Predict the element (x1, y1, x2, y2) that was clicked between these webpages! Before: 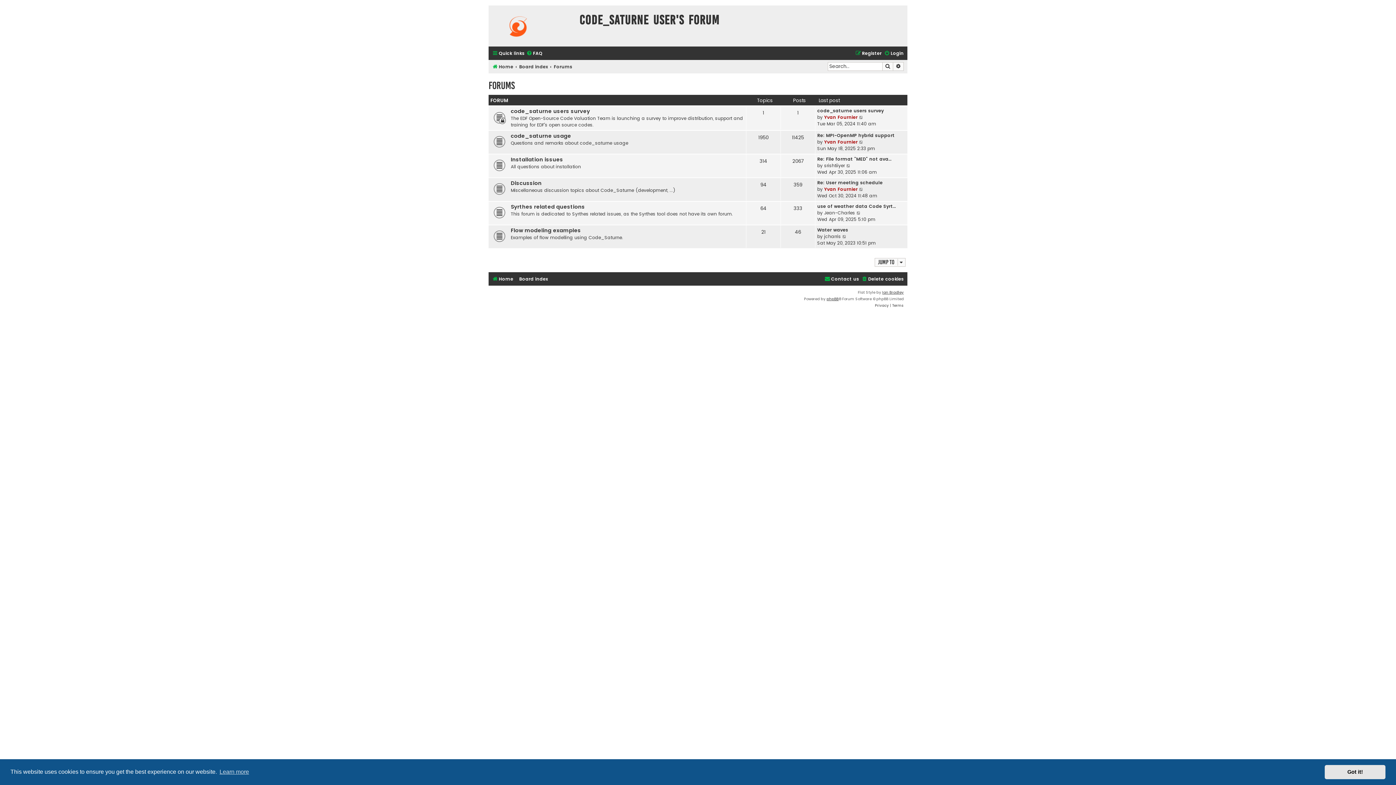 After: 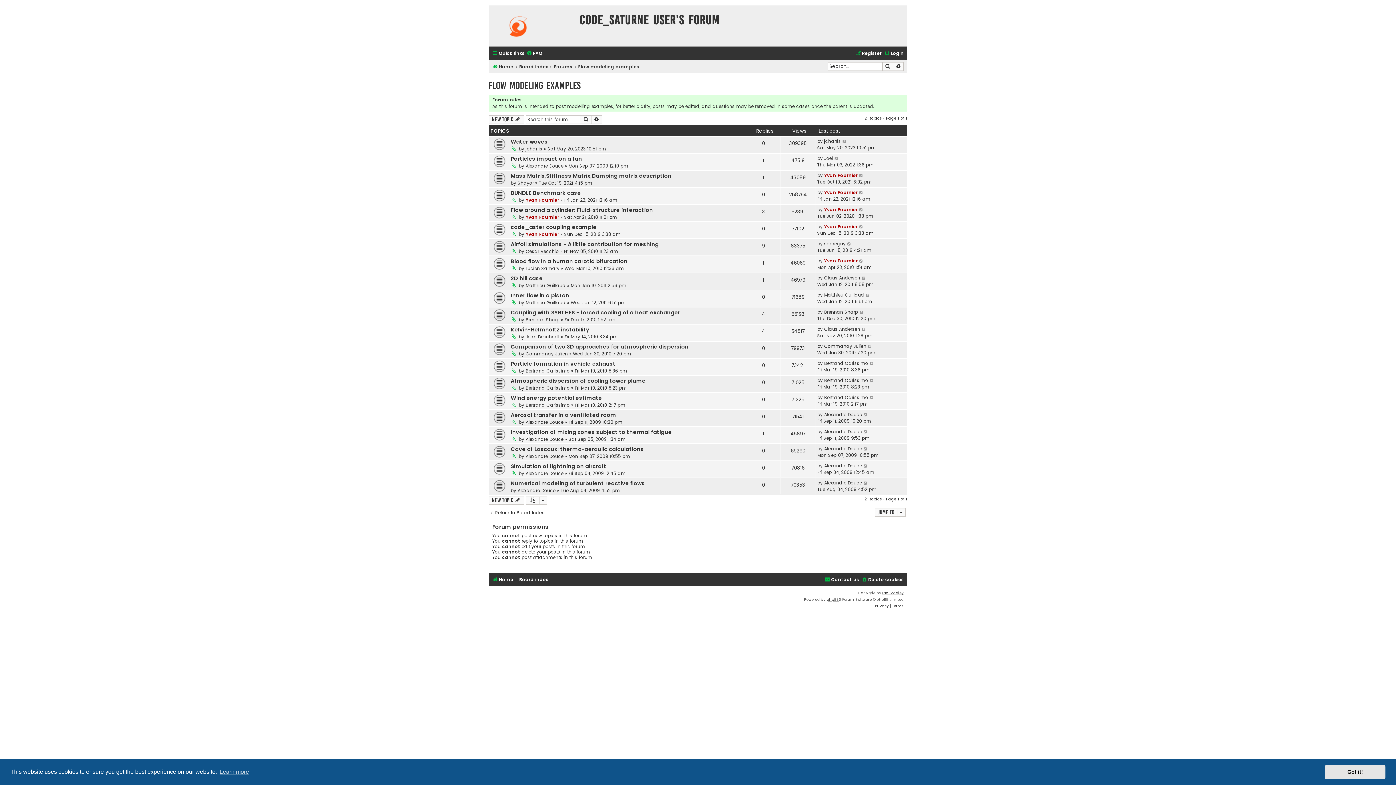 Action: label: Flow modeling examples bbox: (510, 226, 581, 235)